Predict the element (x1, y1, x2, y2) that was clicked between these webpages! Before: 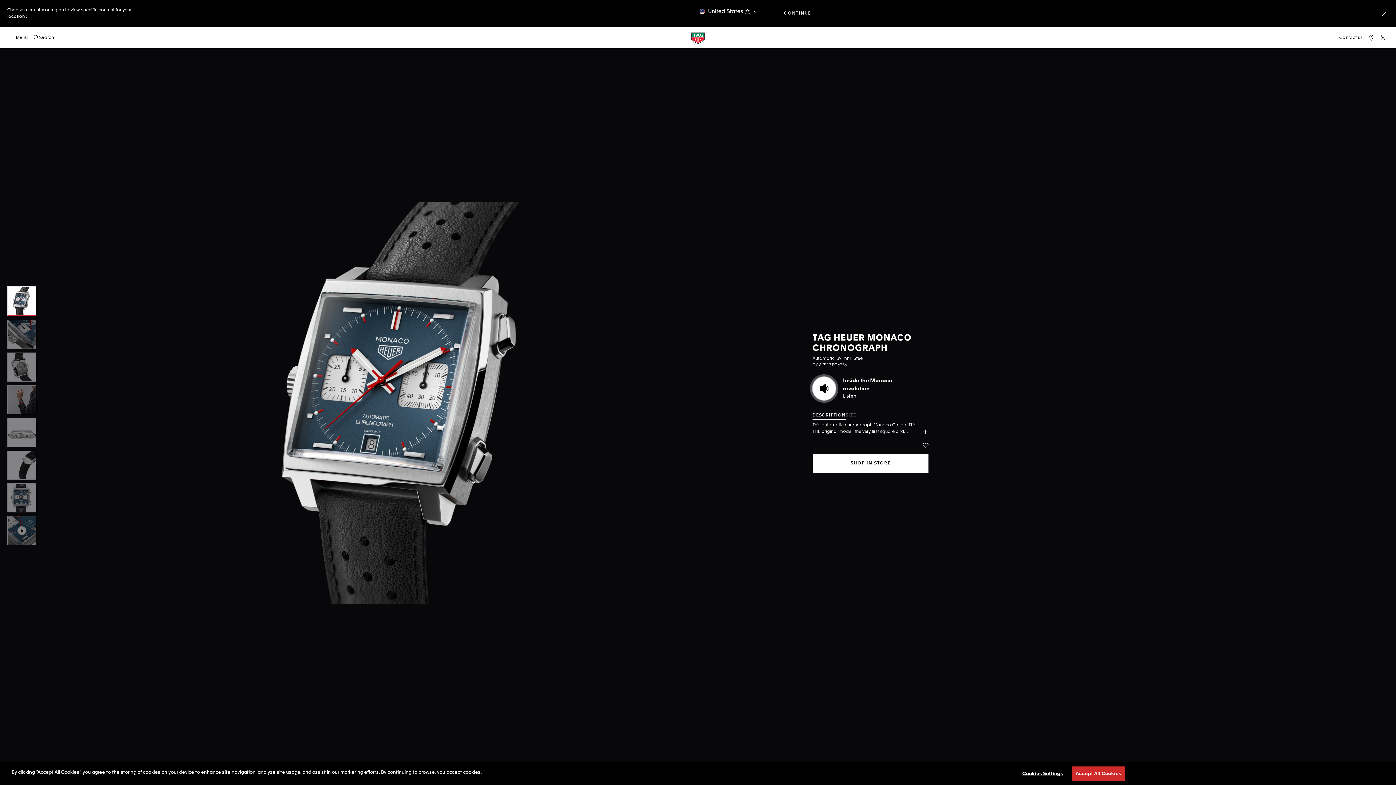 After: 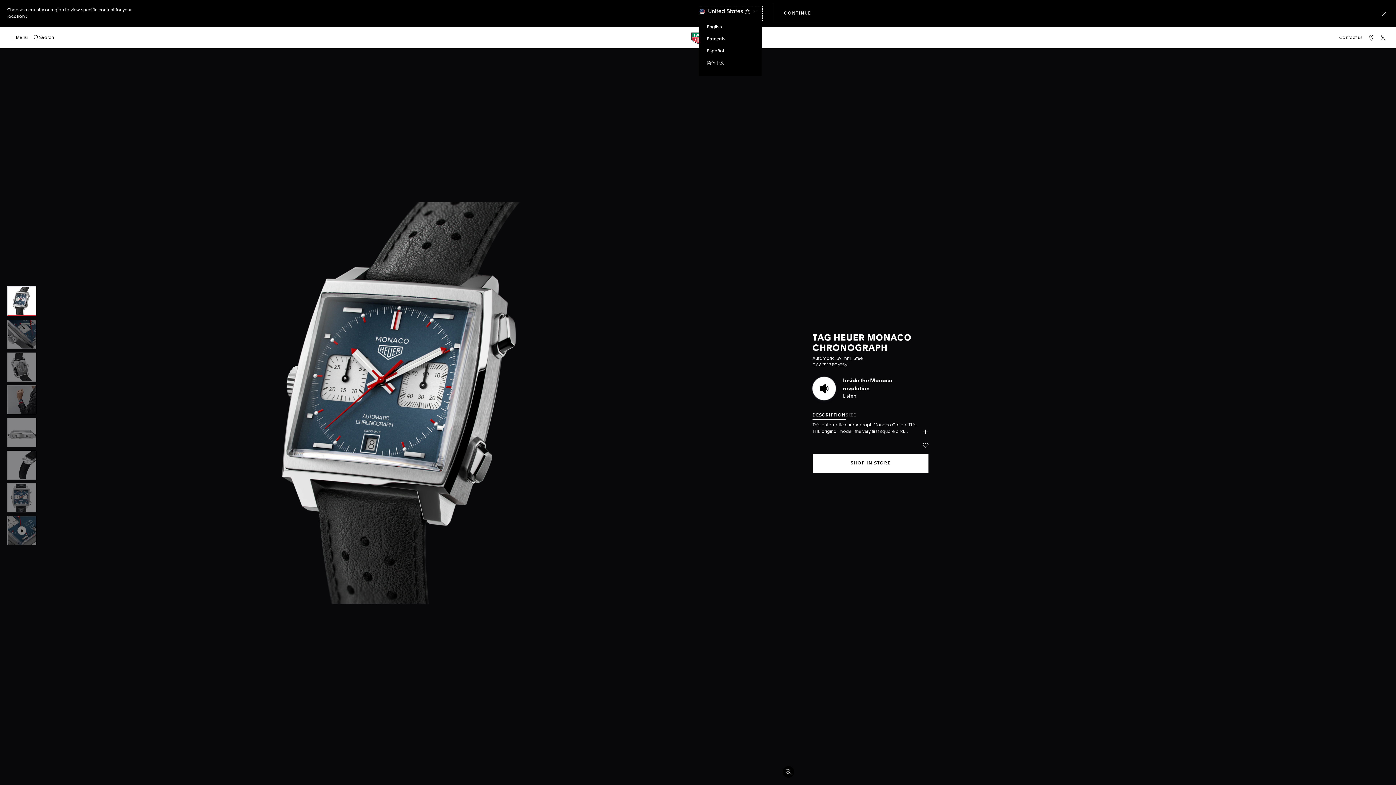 Action: label:  United States  bbox: (699, 6, 761, 20)